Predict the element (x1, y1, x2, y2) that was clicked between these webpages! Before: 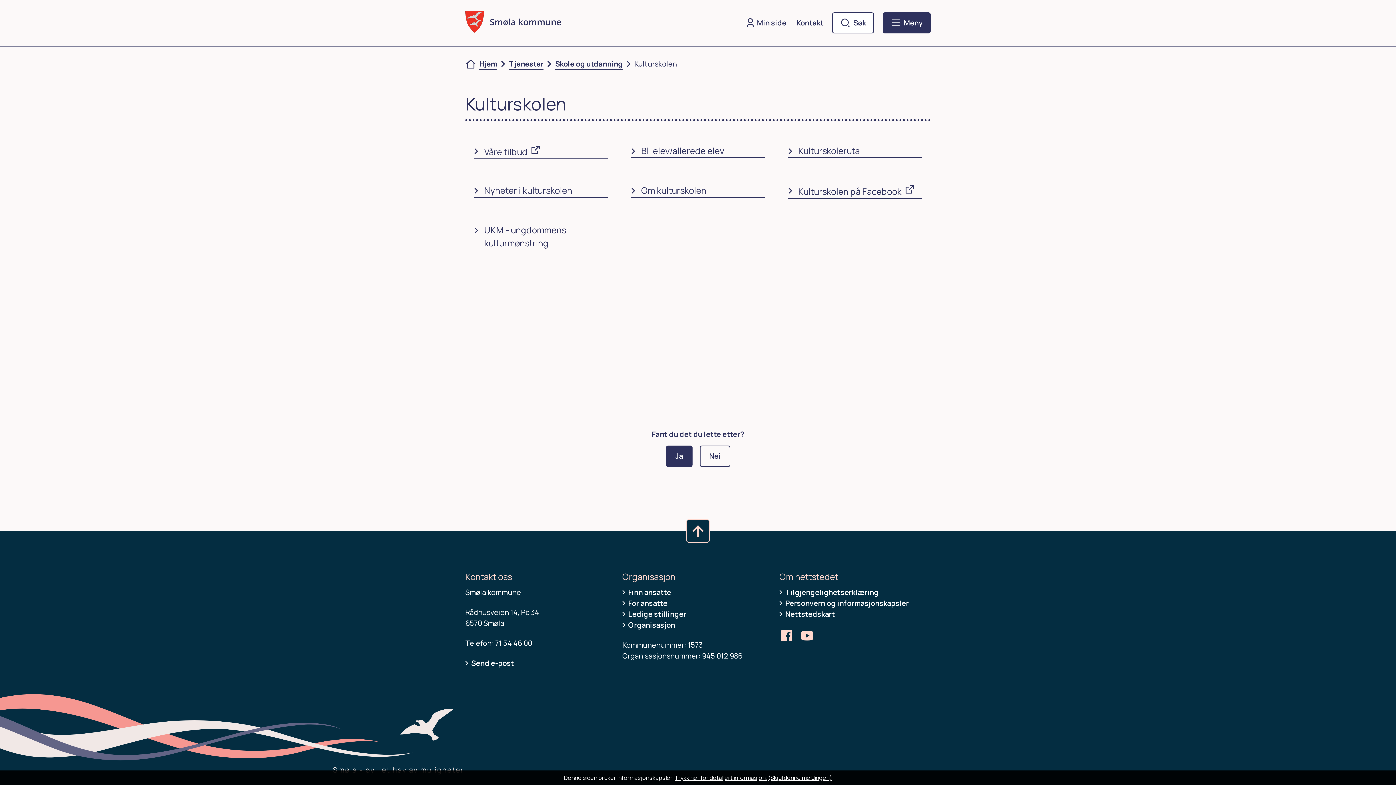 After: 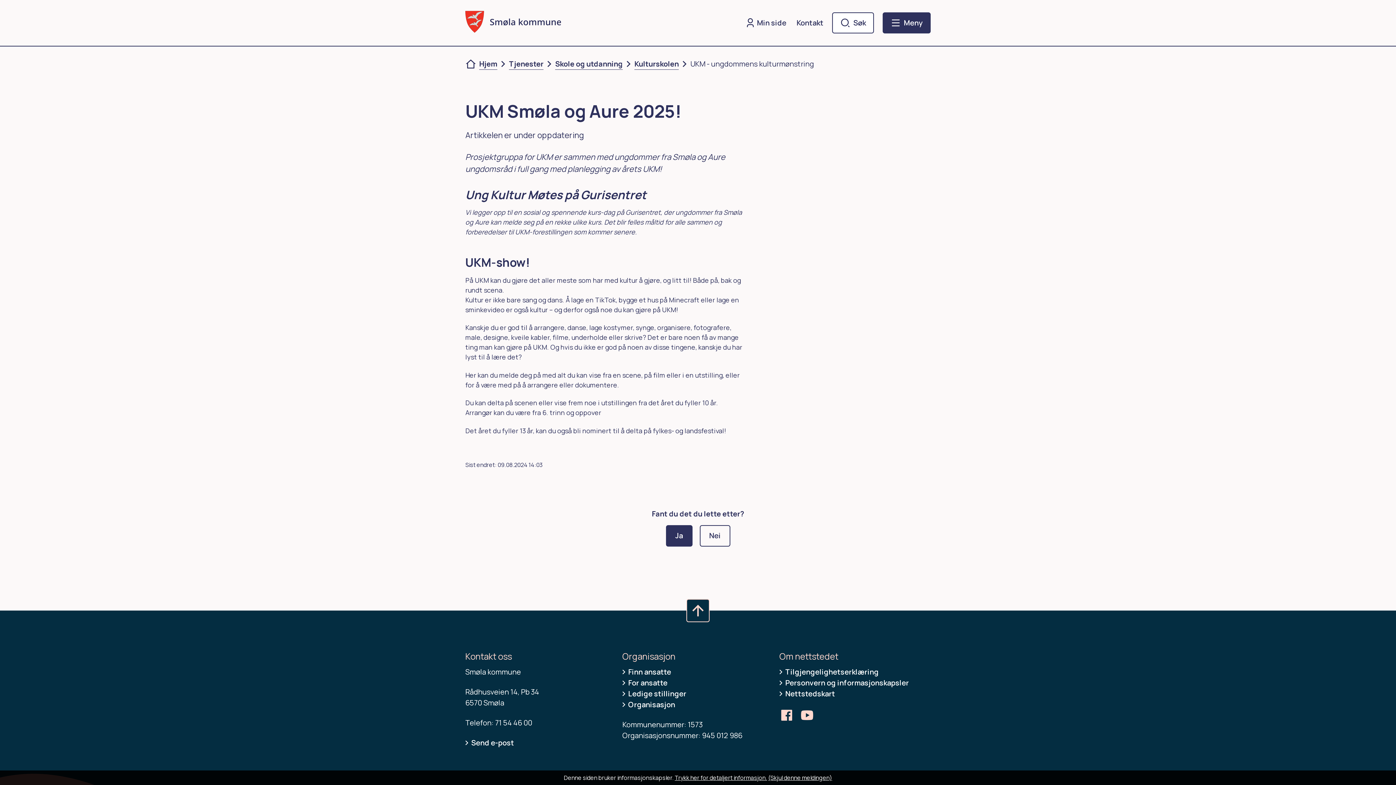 Action: bbox: (465, 214, 616, 260) label: UKM - ungdommens kulturmønstring